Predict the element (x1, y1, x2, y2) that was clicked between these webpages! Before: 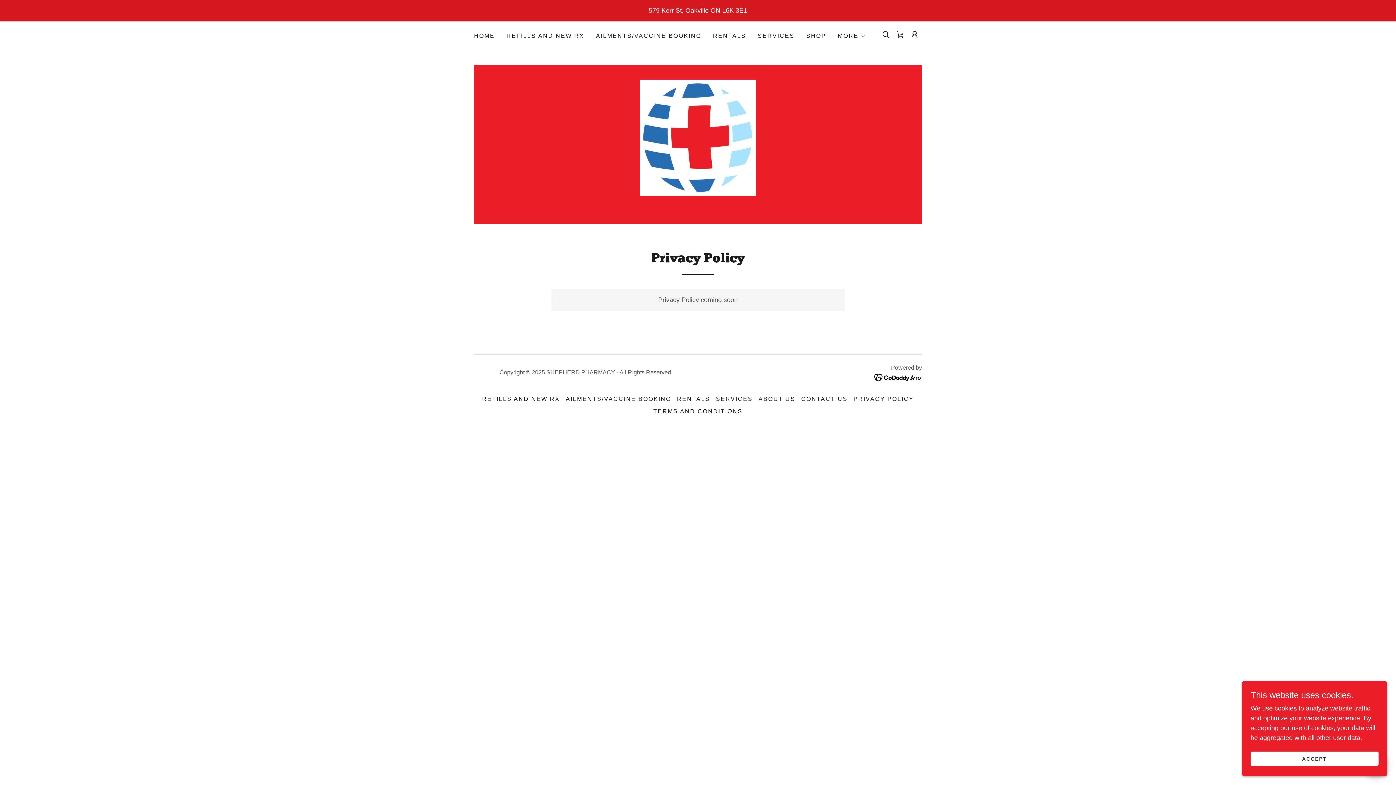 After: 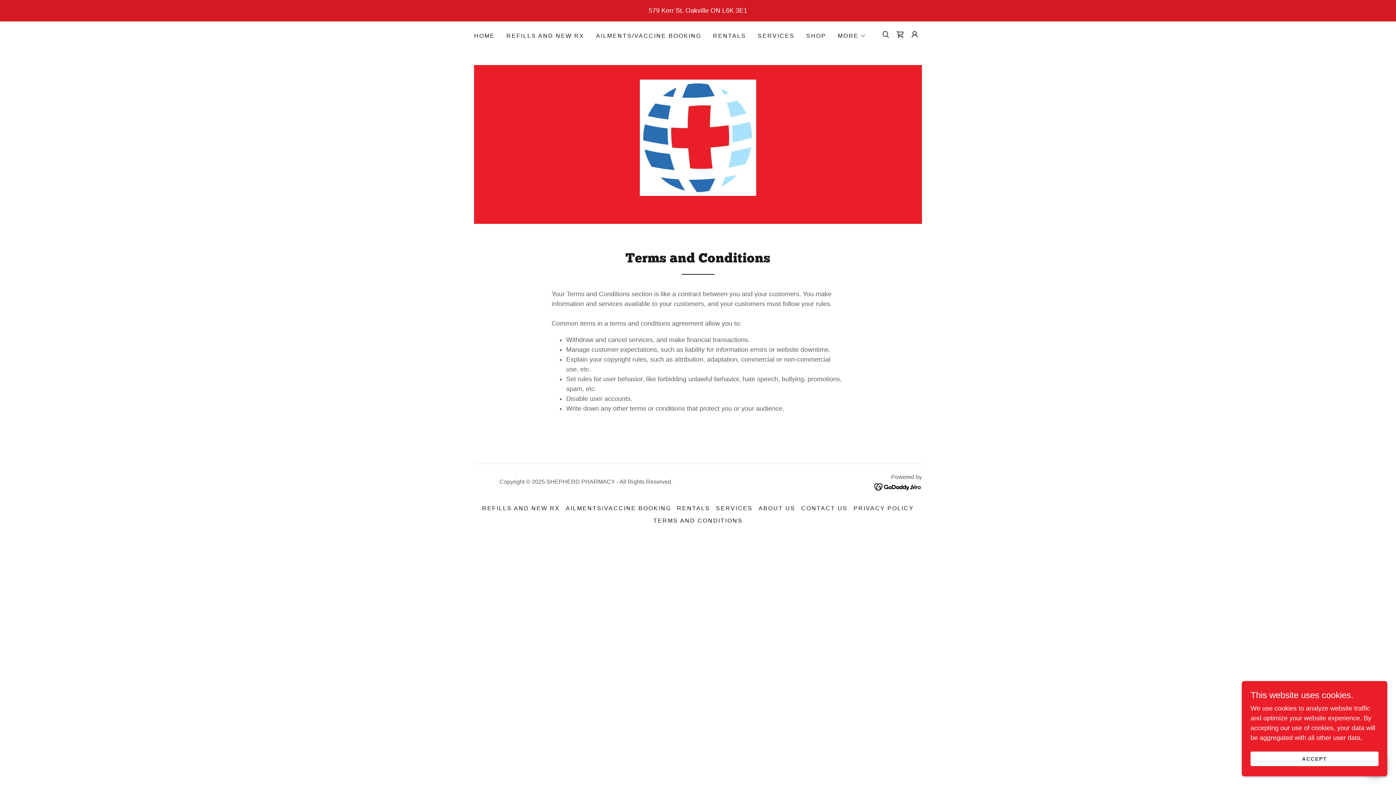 Action: label: TERMS AND CONDITIONS bbox: (650, 405, 745, 417)